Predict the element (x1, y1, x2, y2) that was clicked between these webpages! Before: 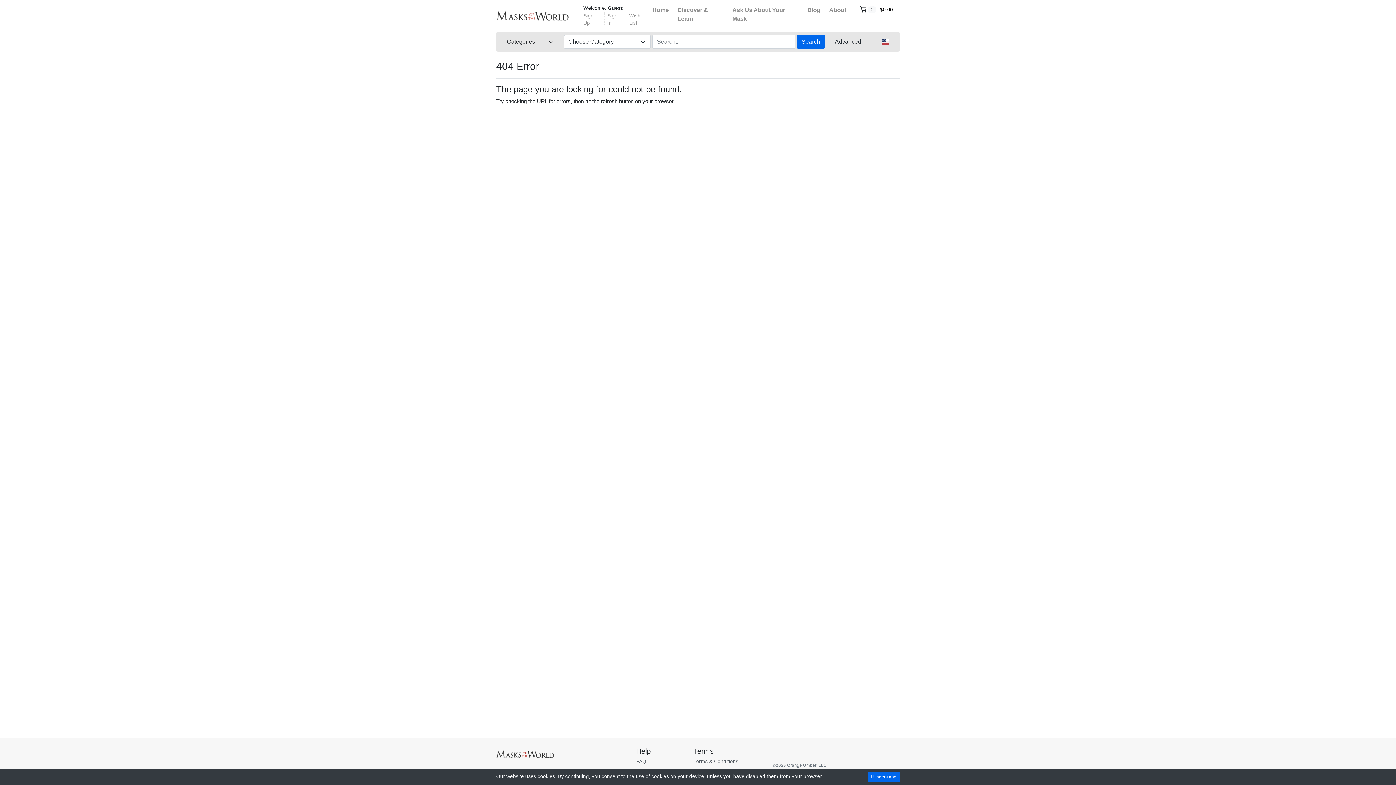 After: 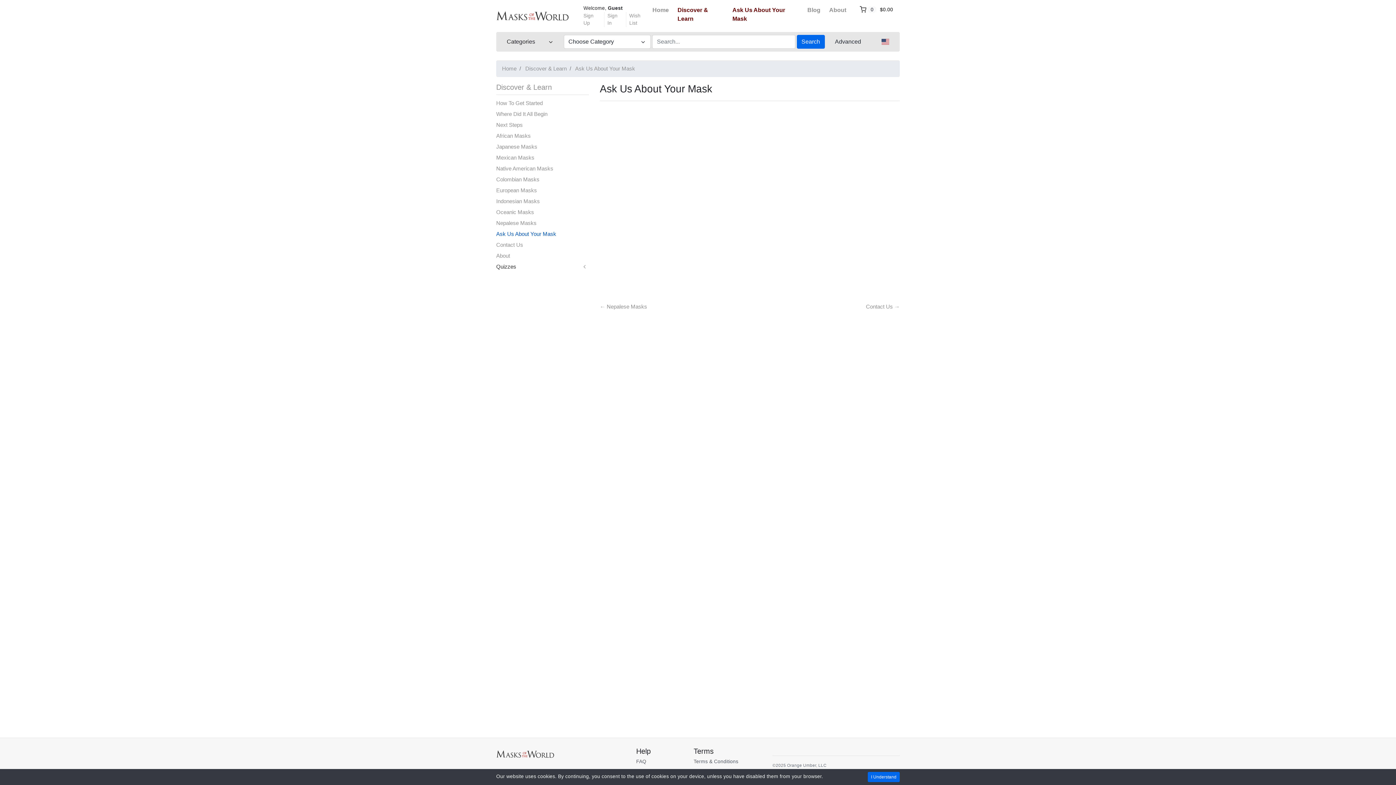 Action: label: Ask Us About Your Mask bbox: (732, 2, 798, 27)